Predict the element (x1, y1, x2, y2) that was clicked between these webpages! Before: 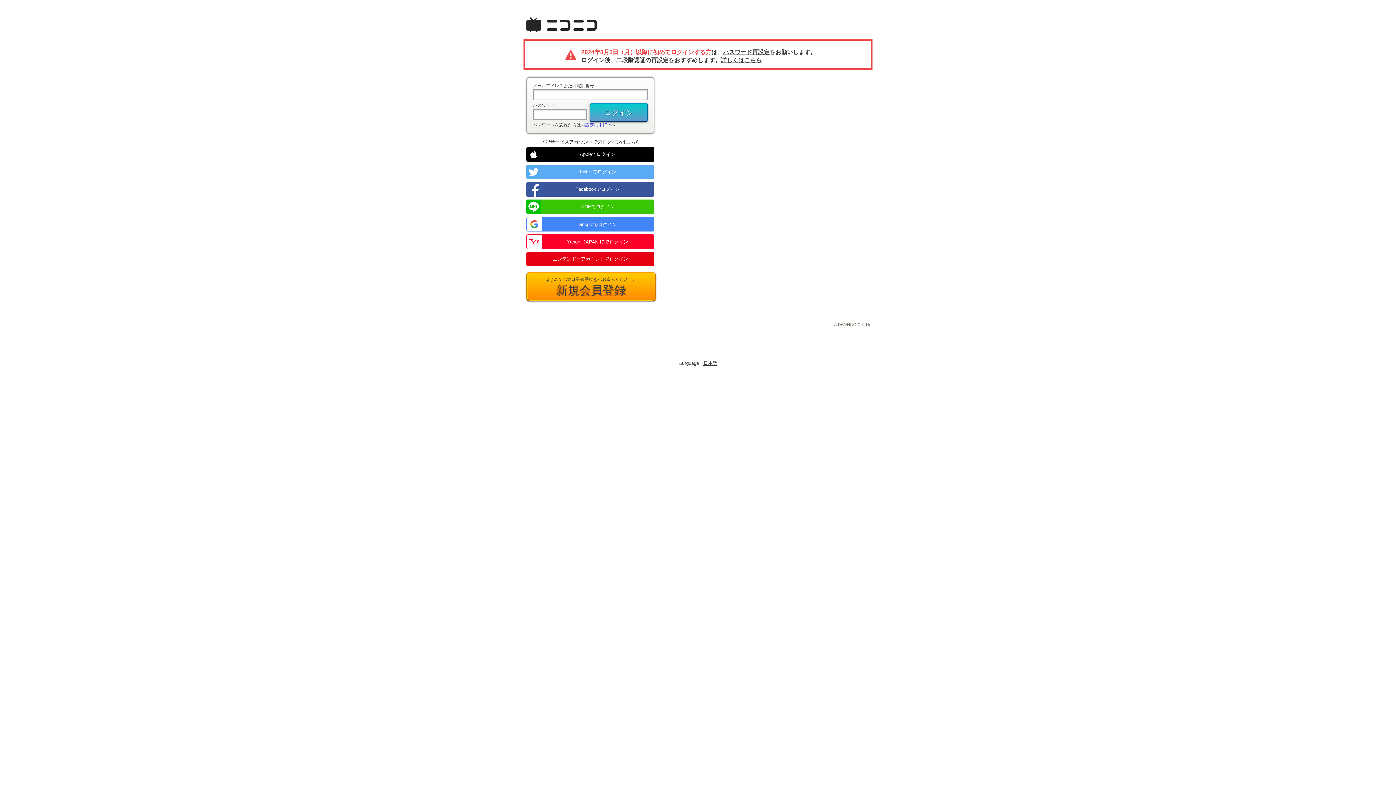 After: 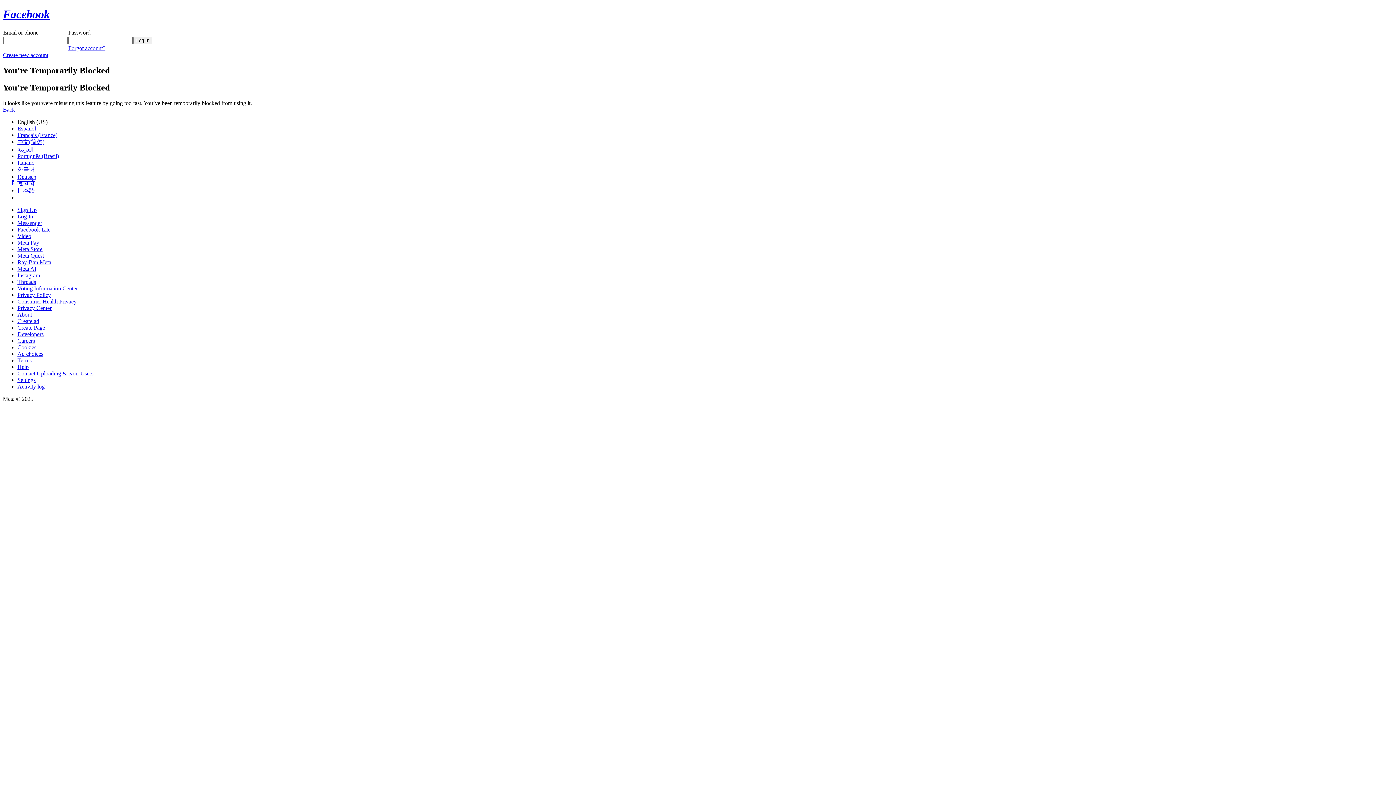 Action: bbox: (526, 182, 654, 196) label: Facebookでログイン